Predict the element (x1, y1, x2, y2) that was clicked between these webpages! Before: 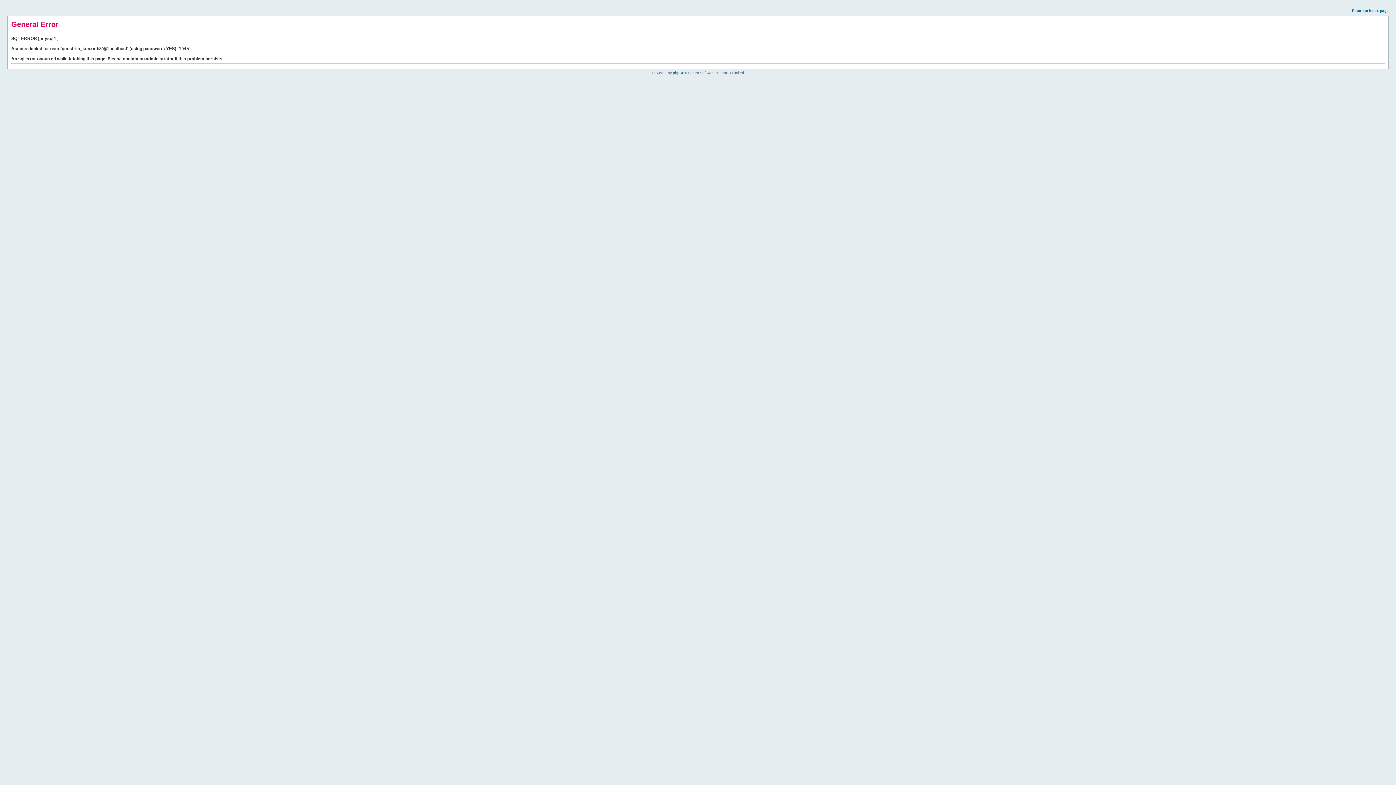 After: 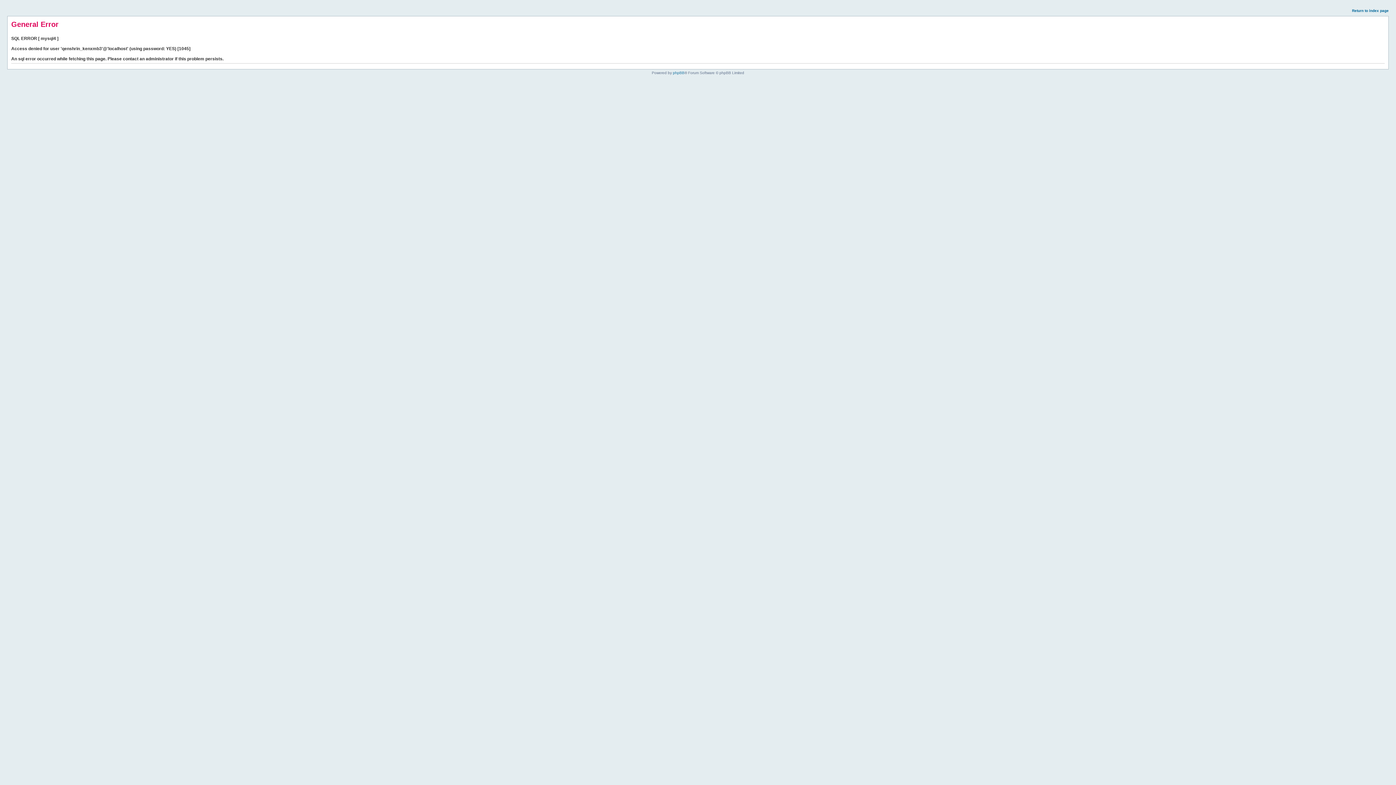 Action: label: Return to index page bbox: (1352, 8, 1389, 12)